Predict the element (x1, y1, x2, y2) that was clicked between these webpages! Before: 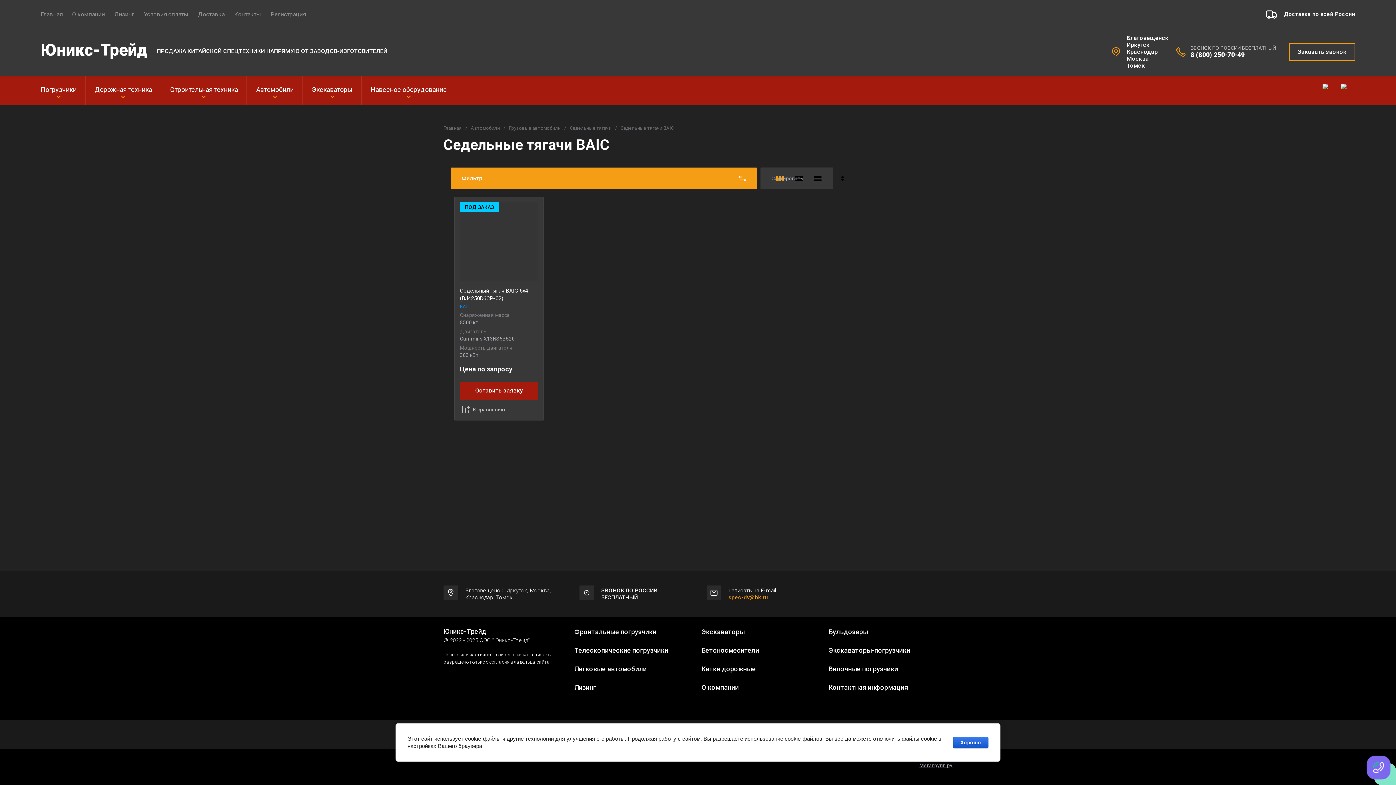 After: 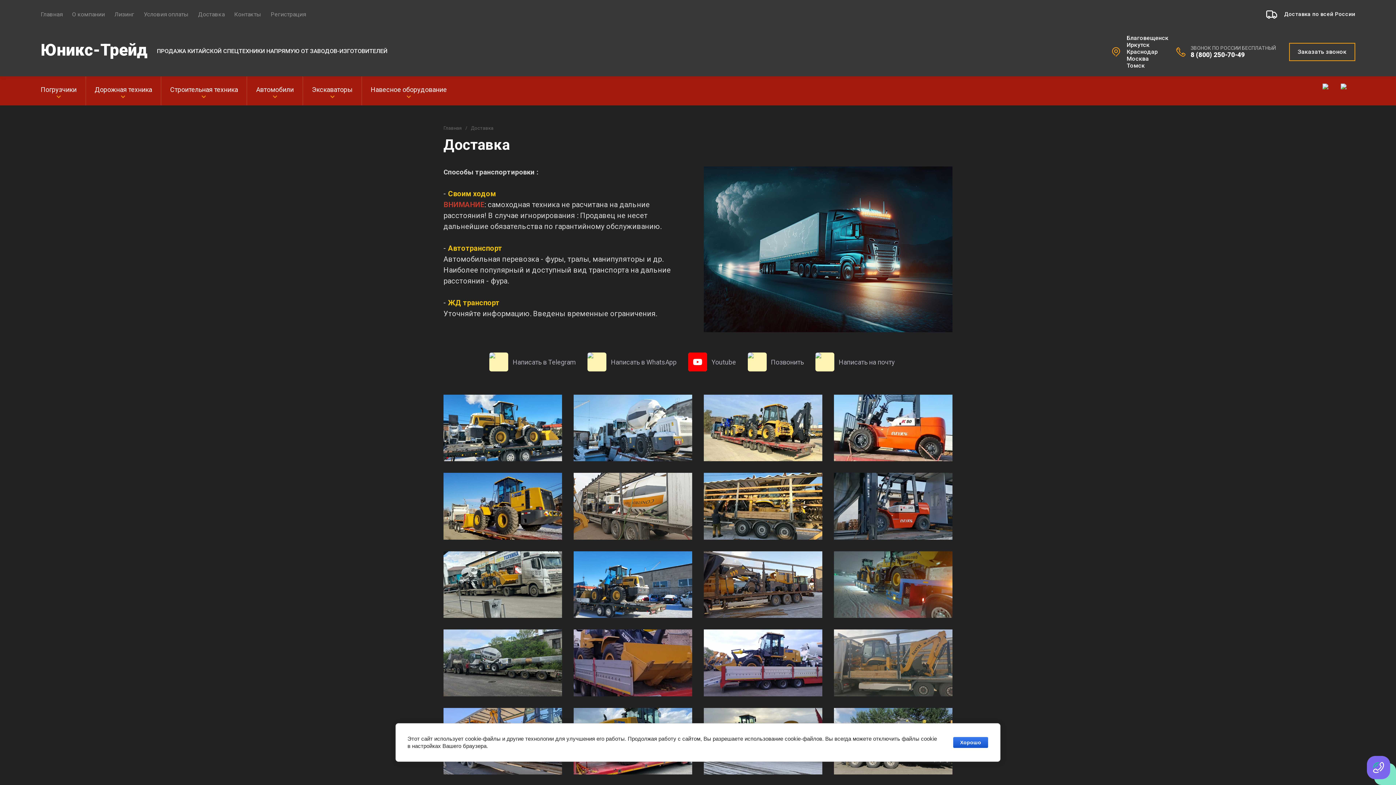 Action: bbox: (1266, 5, 1355, 23) label: Доставка по всей России